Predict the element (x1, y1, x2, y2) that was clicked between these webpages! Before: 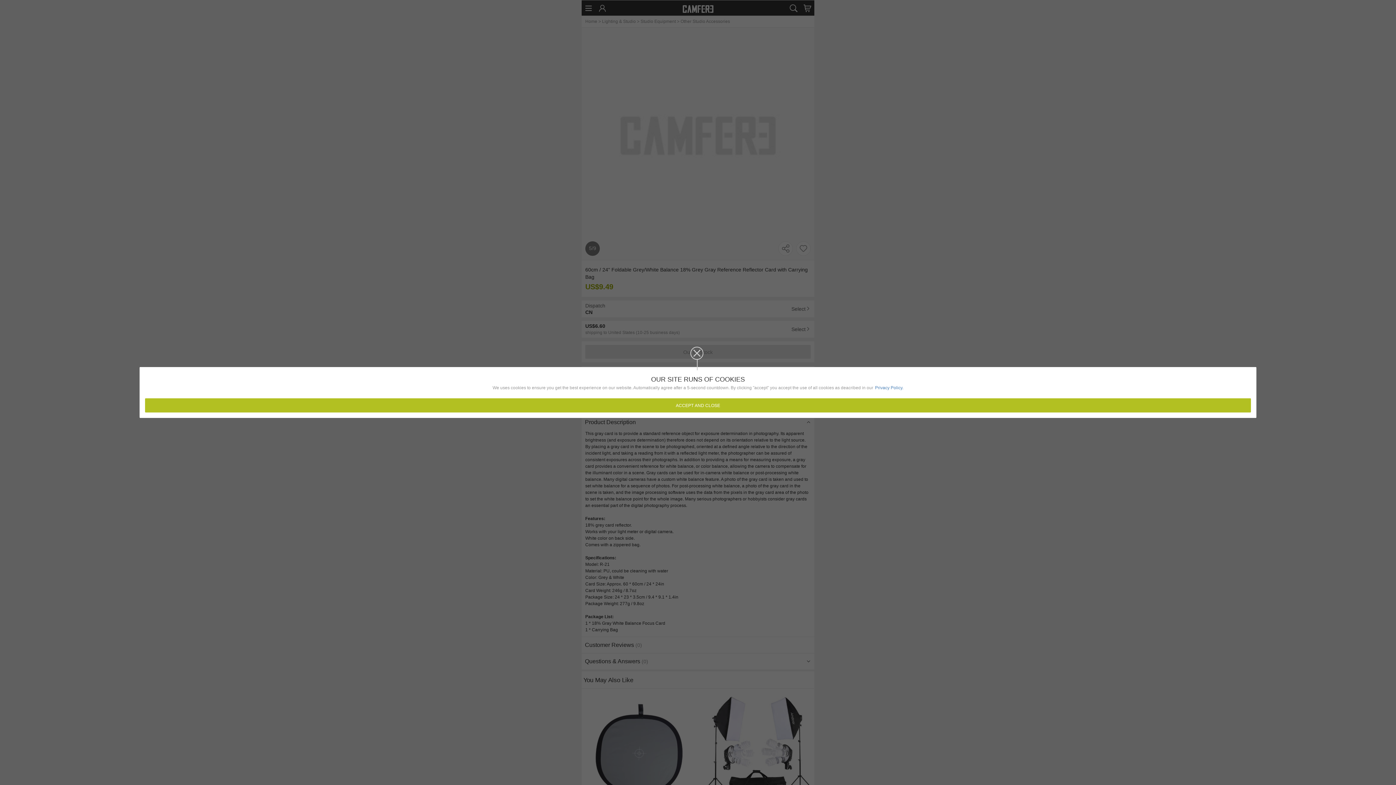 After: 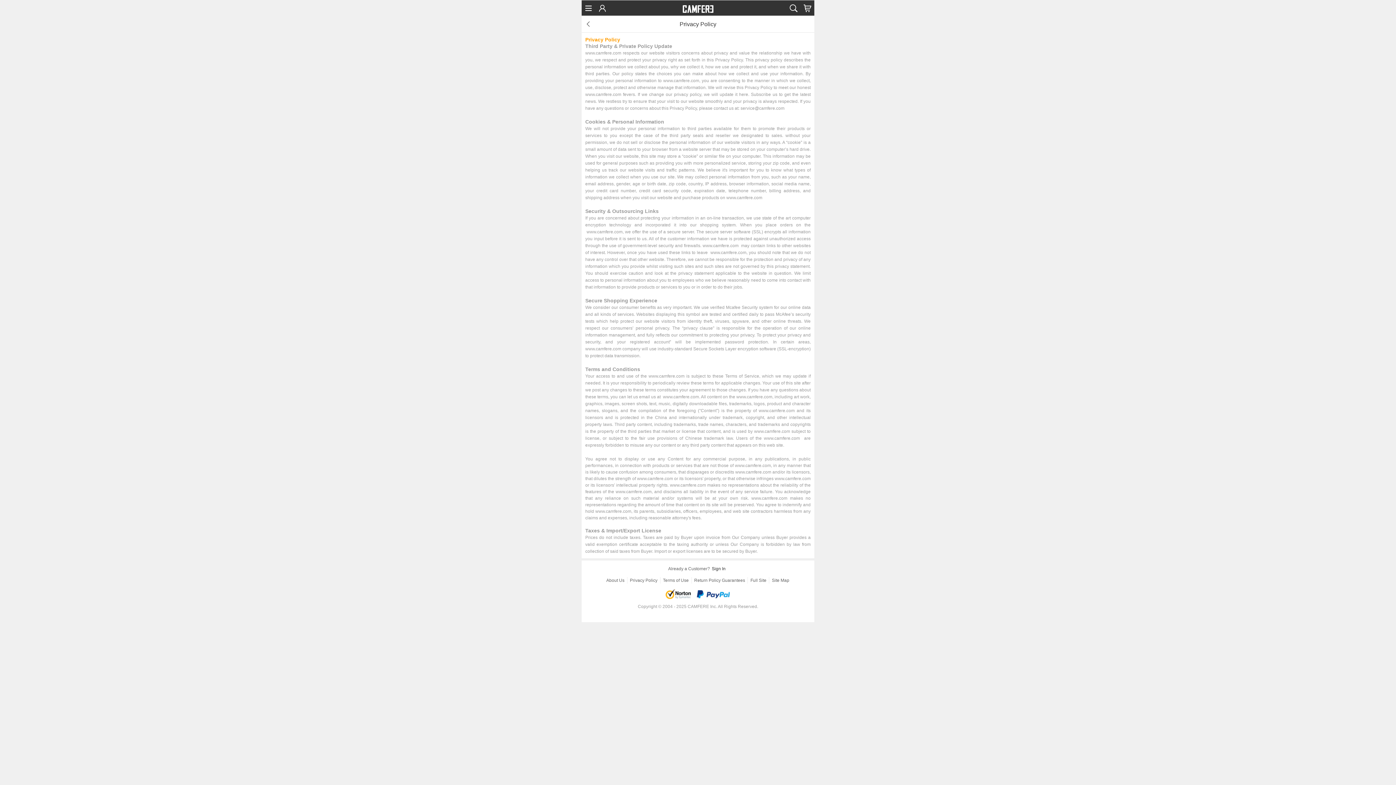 Action: bbox: (875, 384, 903, 391) label: Privacy Policy.